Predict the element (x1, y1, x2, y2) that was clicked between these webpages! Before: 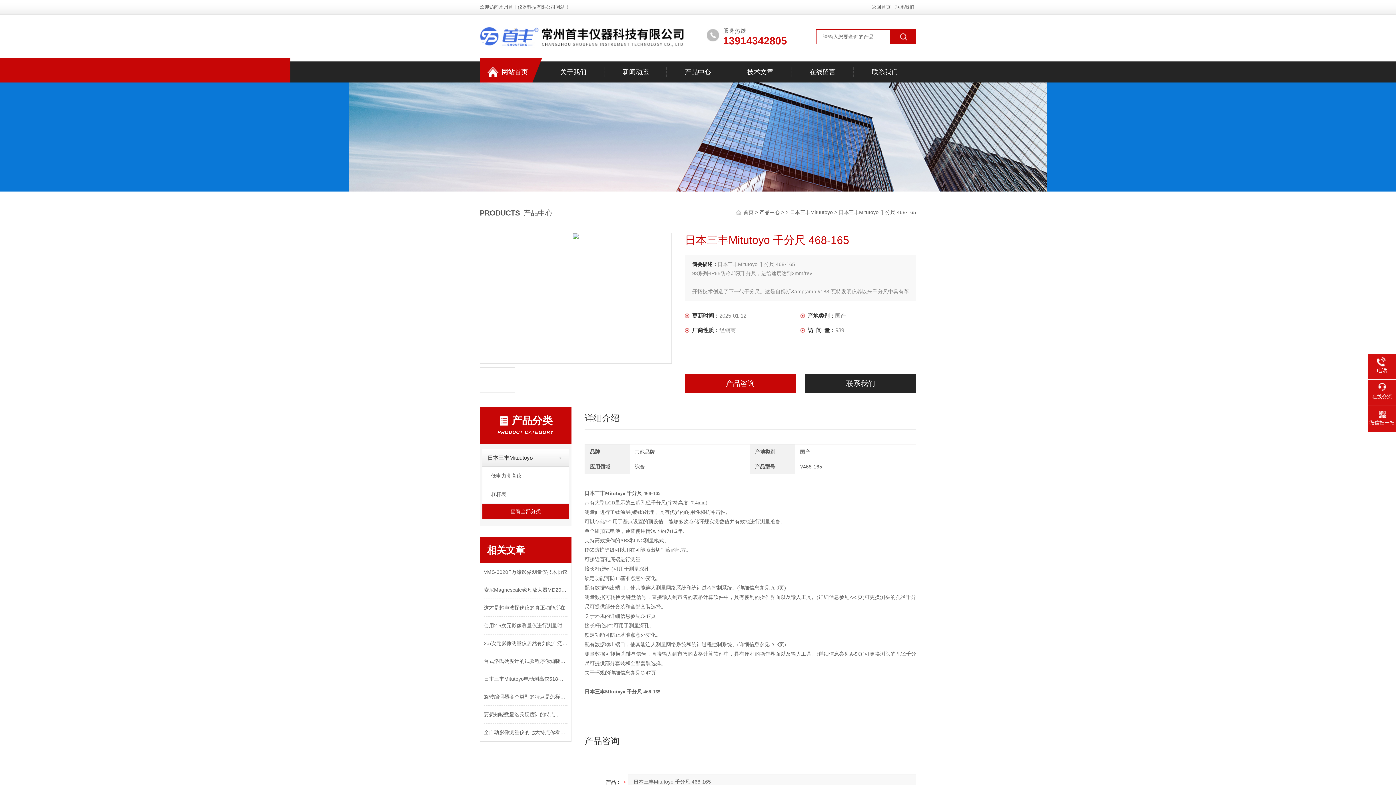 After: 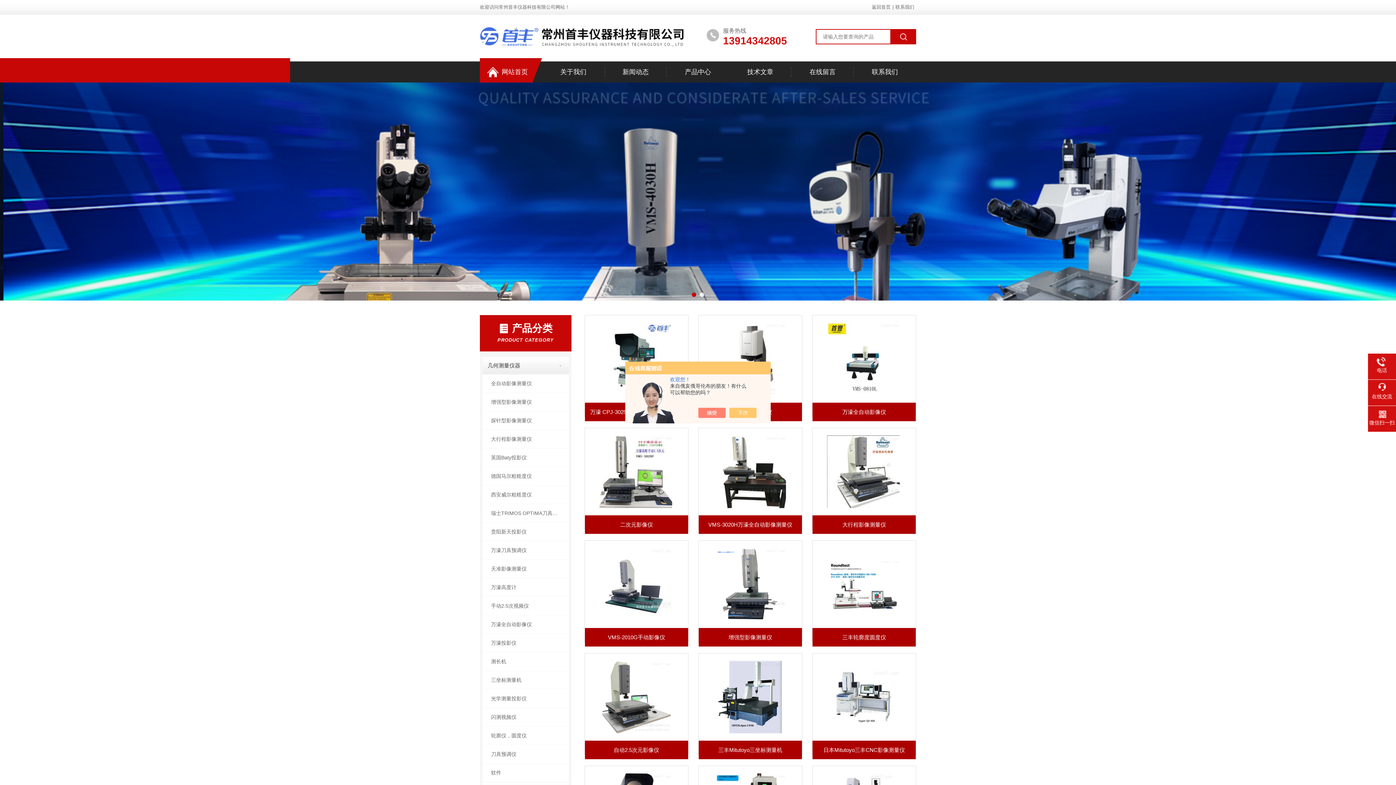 Action: label: 返回首页 bbox: (870, 4, 892, 9)